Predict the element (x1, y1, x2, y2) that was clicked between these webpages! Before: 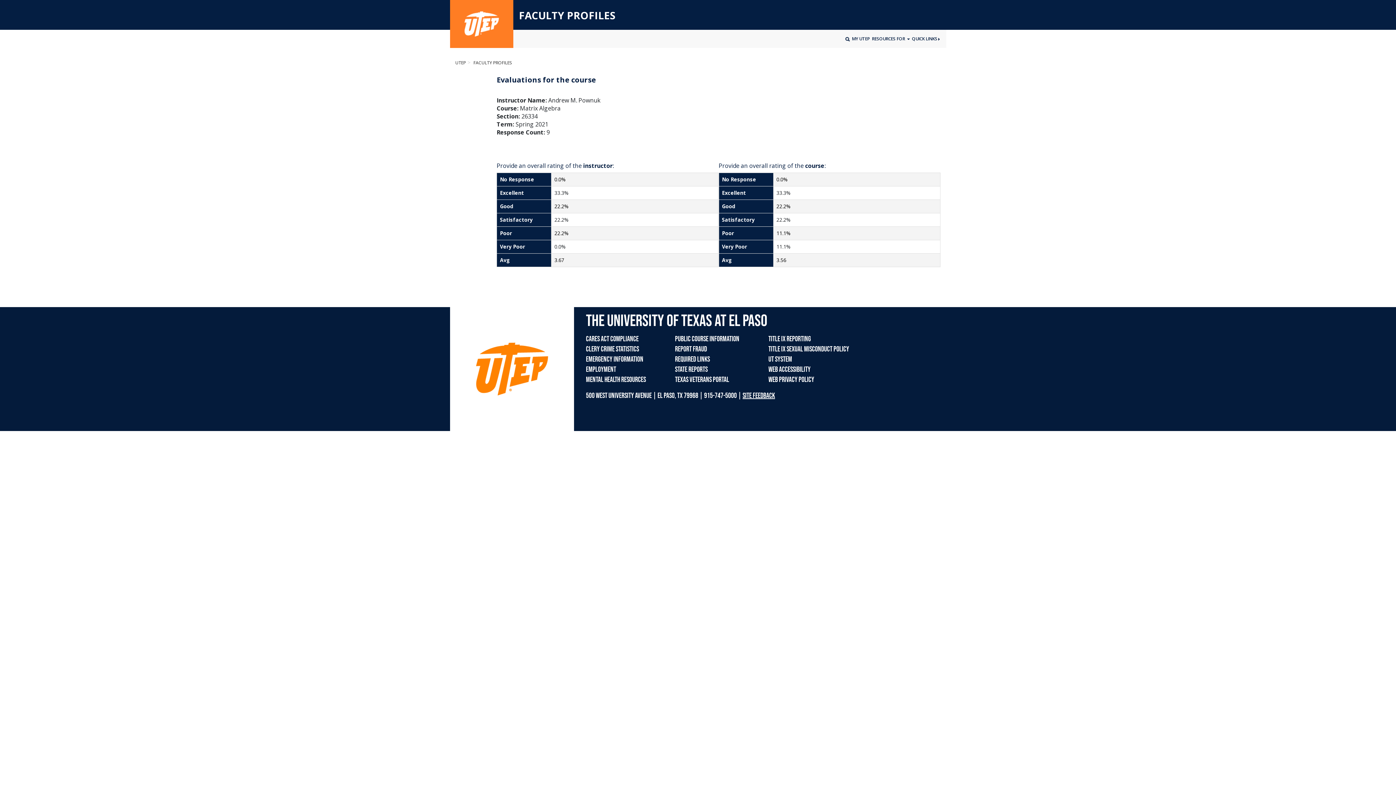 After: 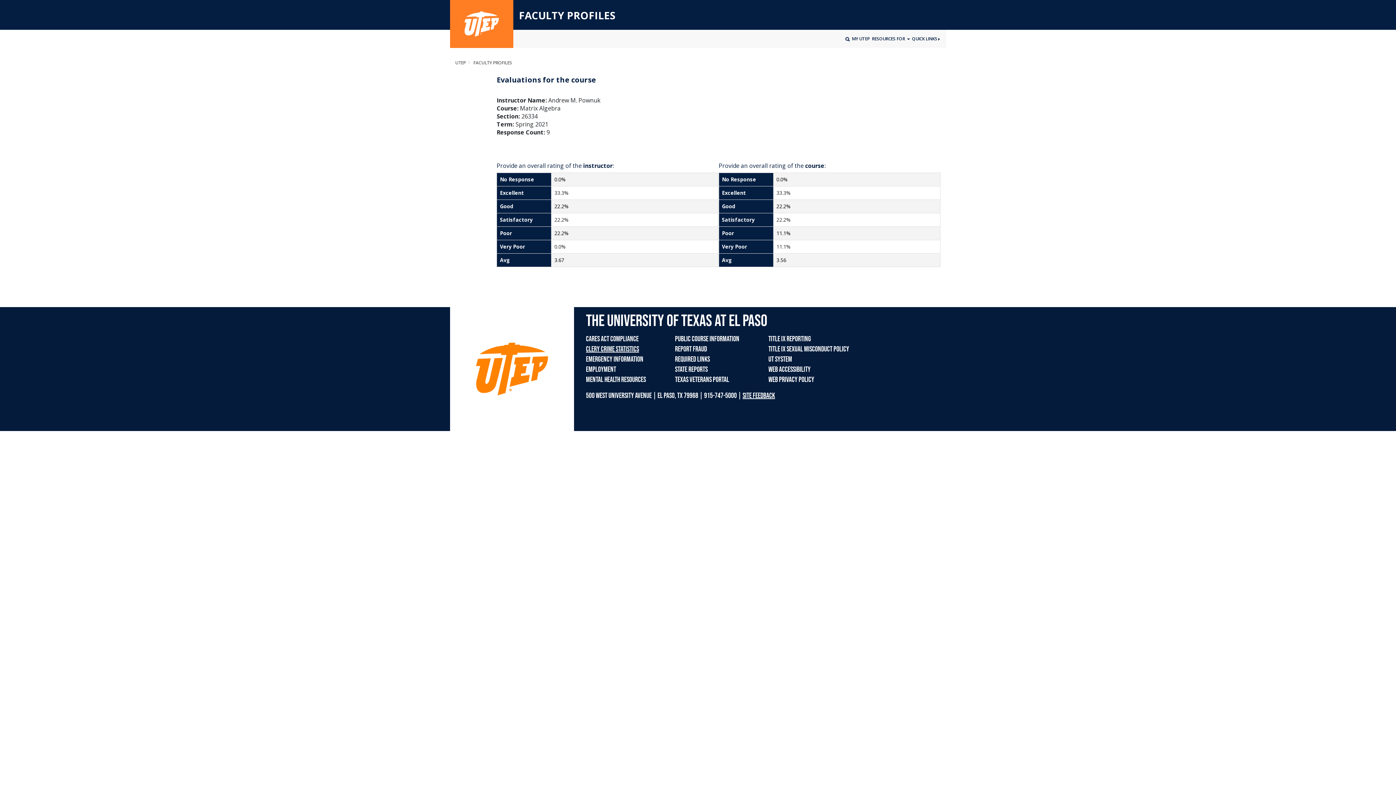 Action: bbox: (586, 345, 639, 353) label: CLERY CRIME STATISTICS